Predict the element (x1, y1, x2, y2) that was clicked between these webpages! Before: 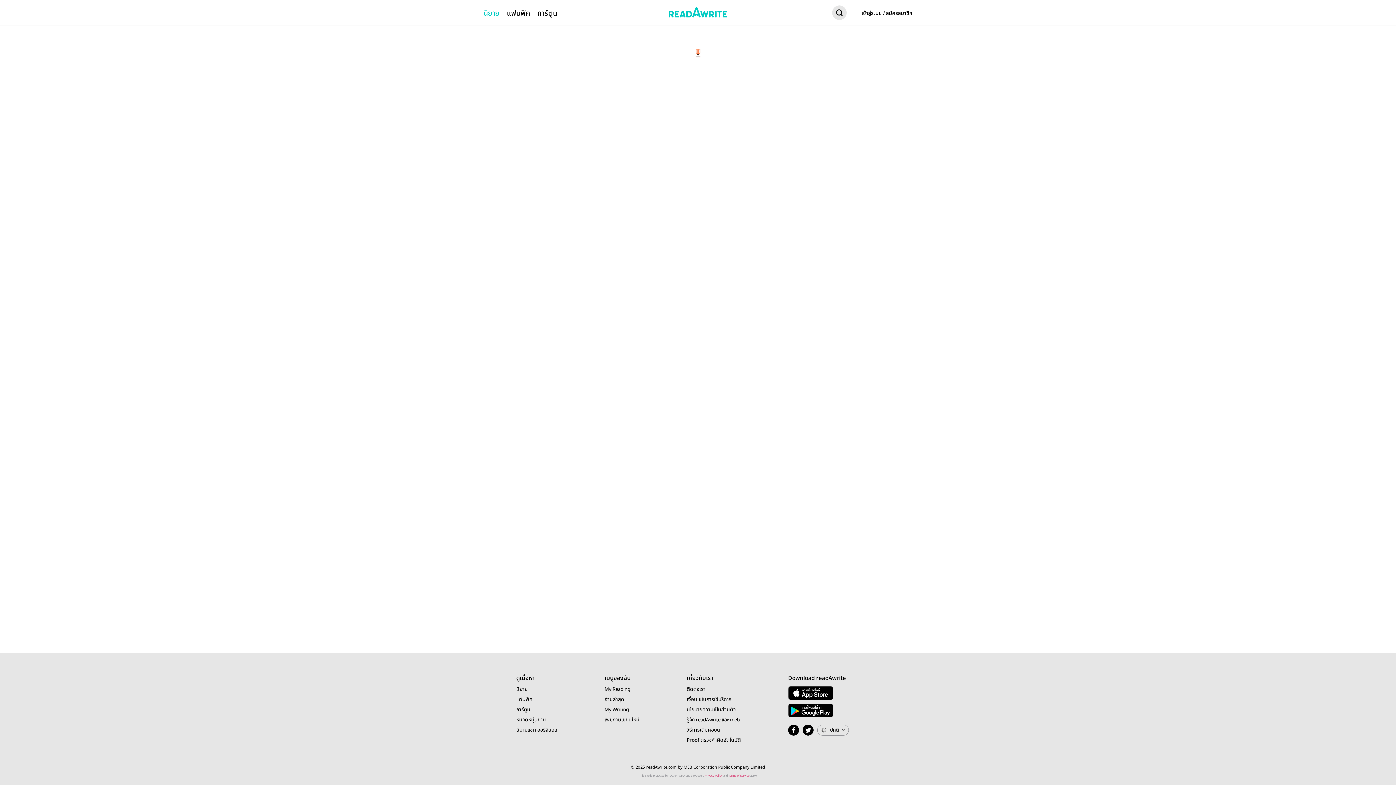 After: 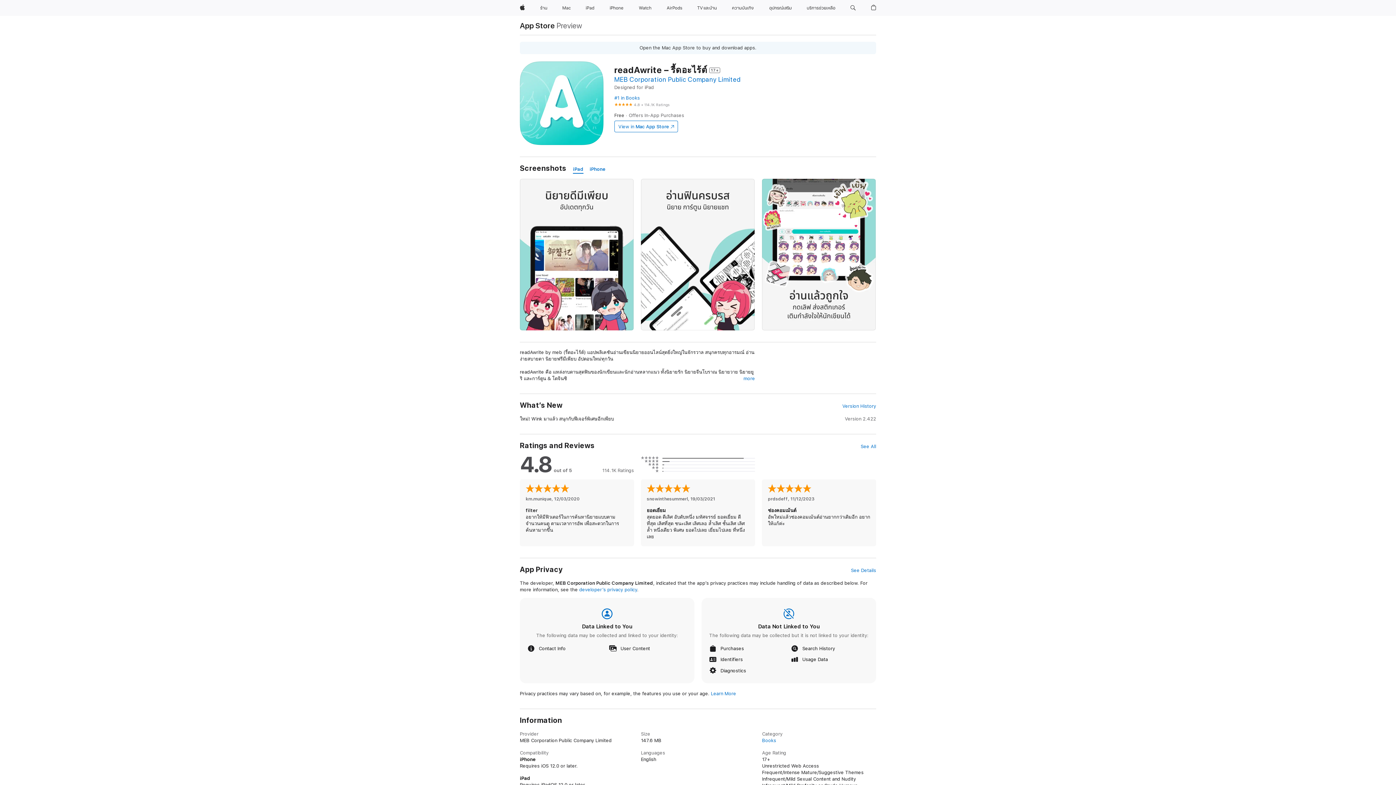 Action: bbox: (788, 687, 833, 699)